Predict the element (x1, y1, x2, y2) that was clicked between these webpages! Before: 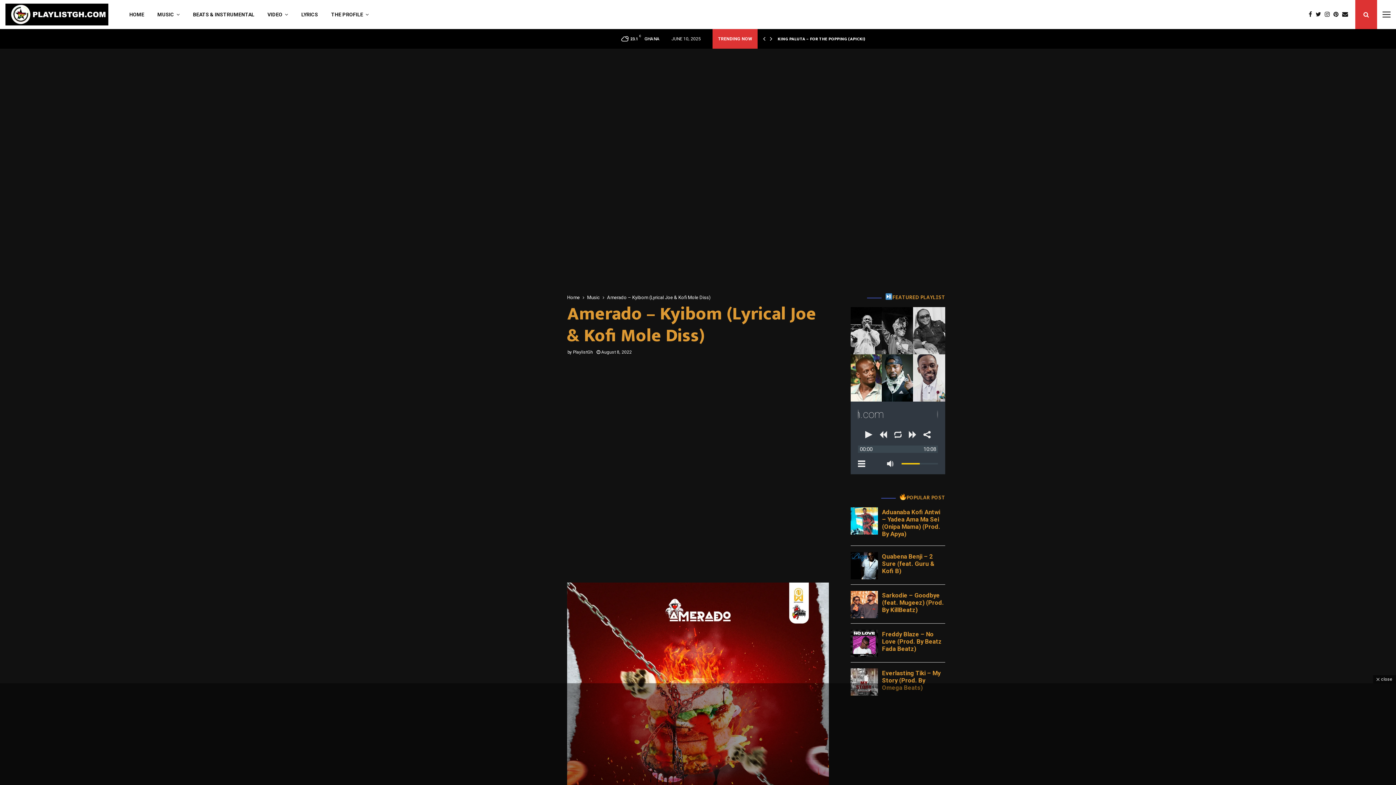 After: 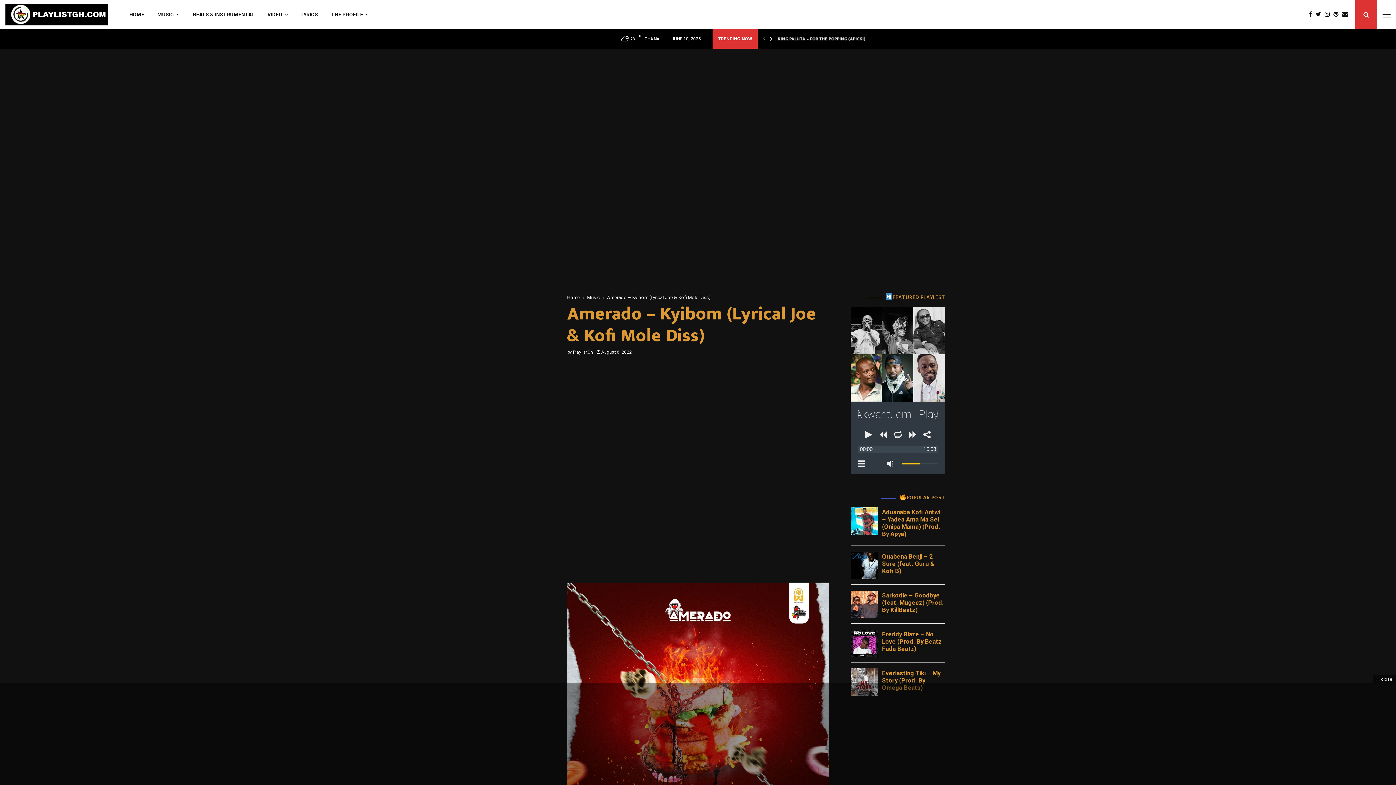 Action: label: Amerado – Kyibom (Lyrical Joe & Kofi Mole Diss) bbox: (607, 294, 710, 300)